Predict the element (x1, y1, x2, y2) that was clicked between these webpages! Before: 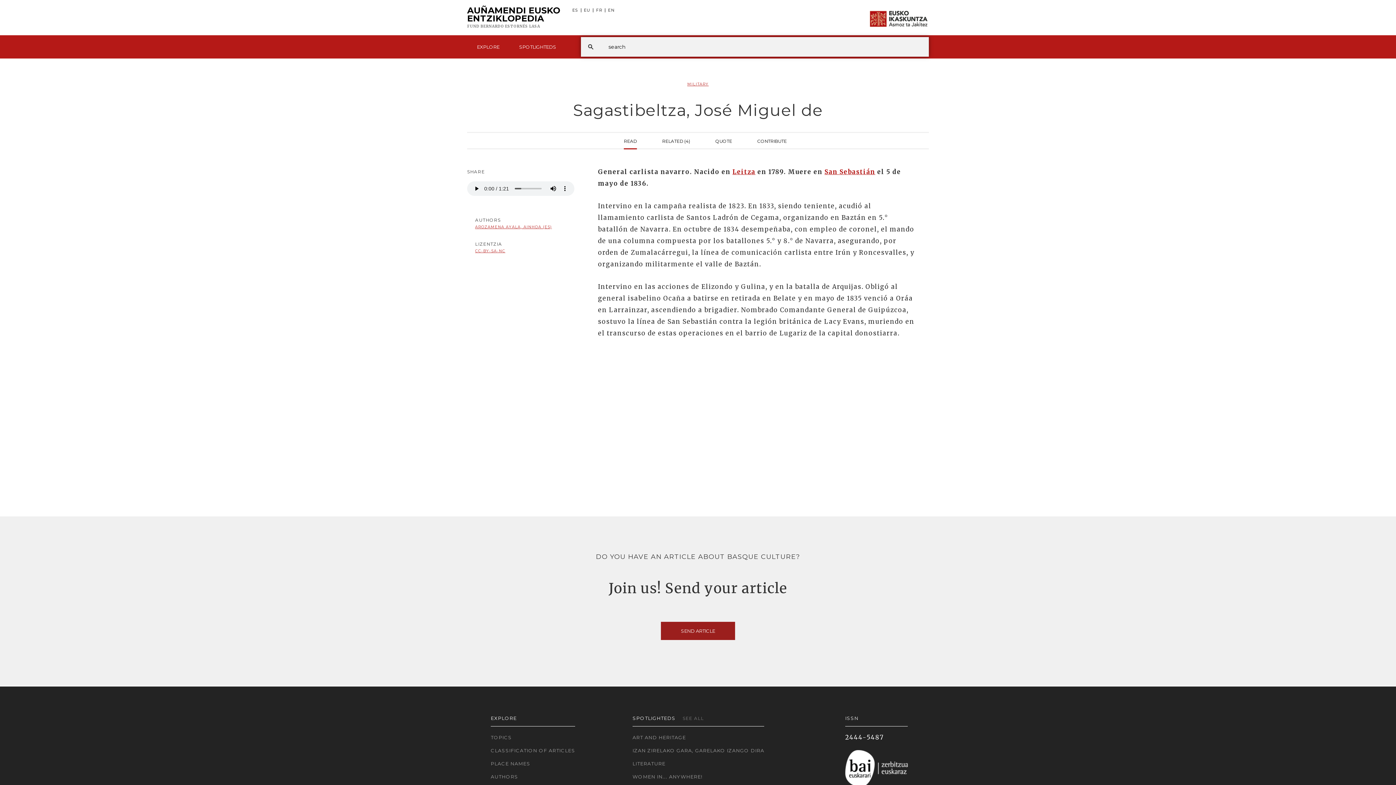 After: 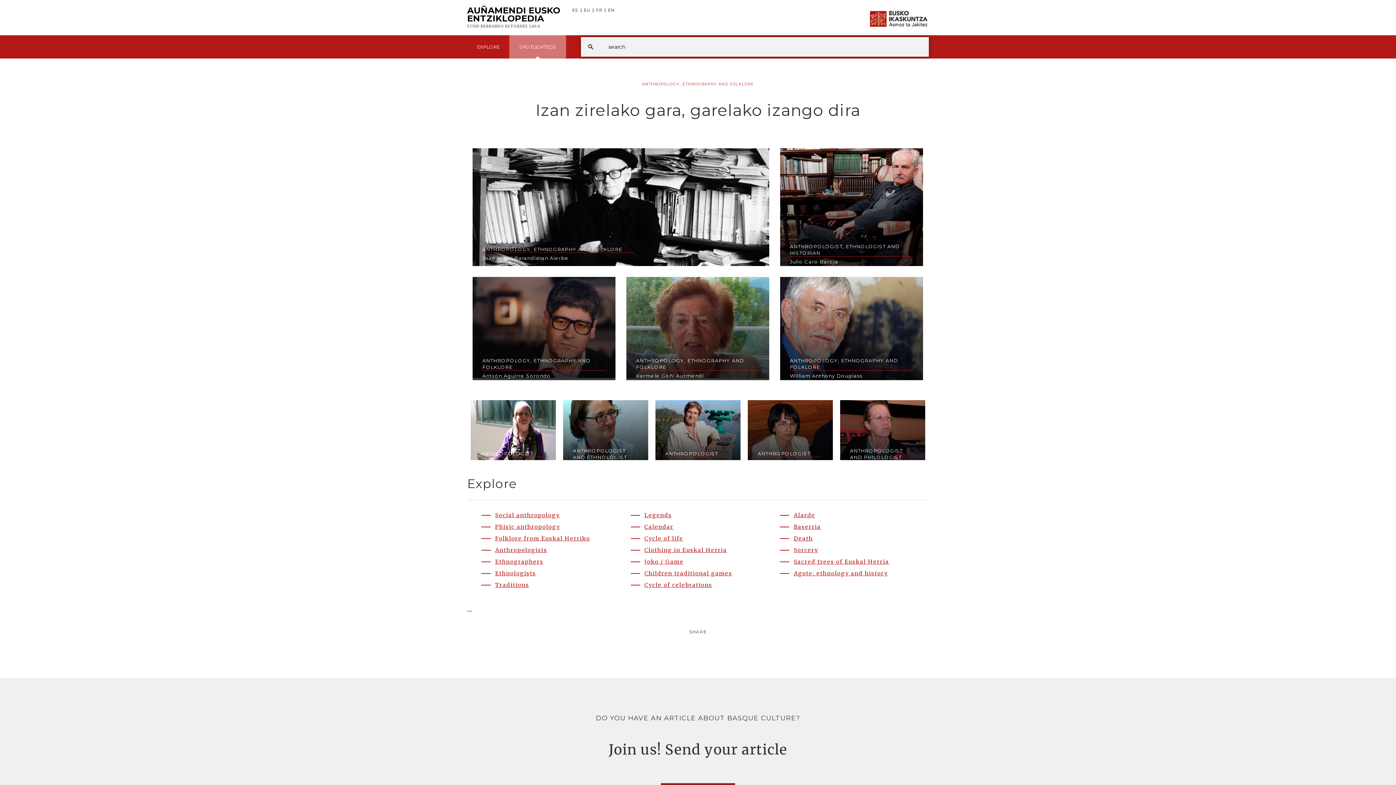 Action: bbox: (632, 746, 764, 755) label: IZAN ZIRELAKO GARA, GARELAKO IZANGO DIRA